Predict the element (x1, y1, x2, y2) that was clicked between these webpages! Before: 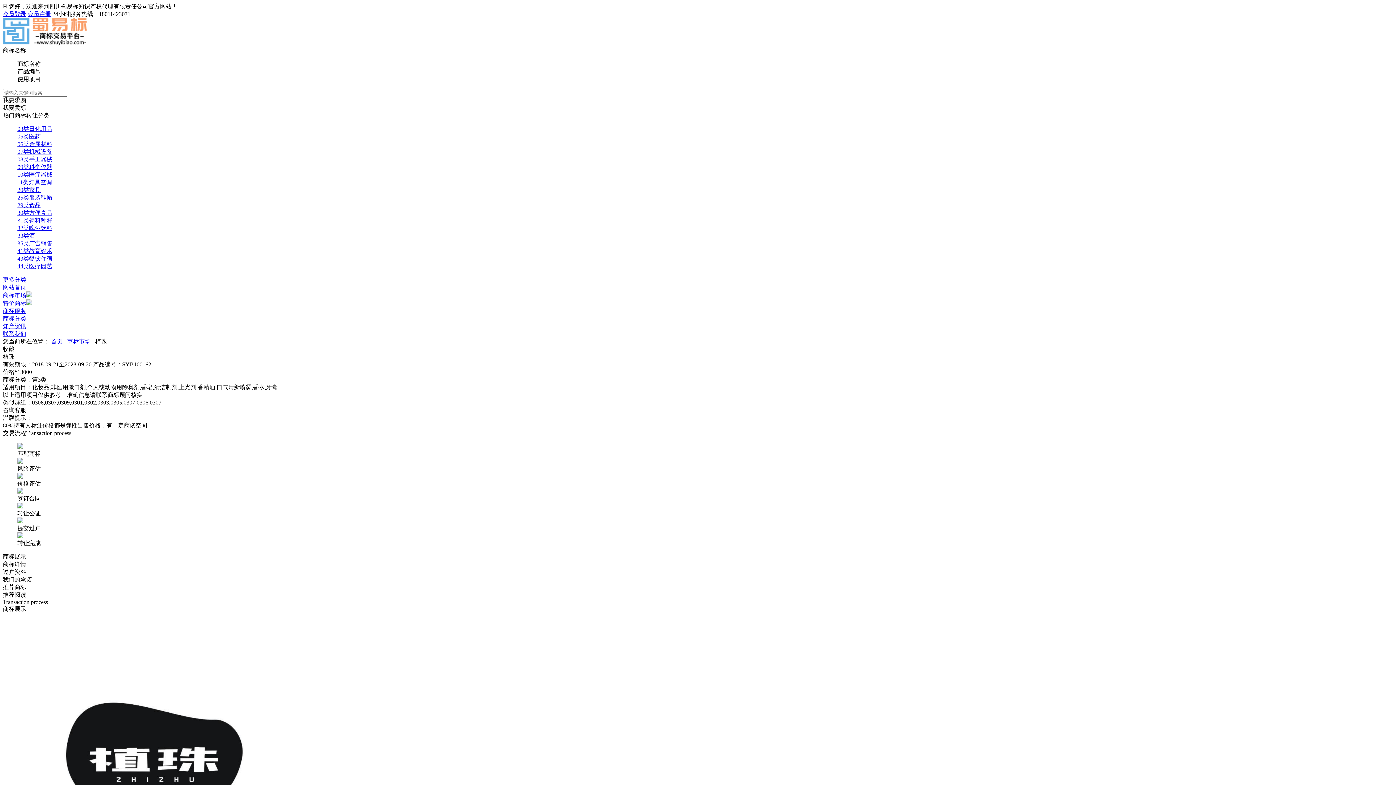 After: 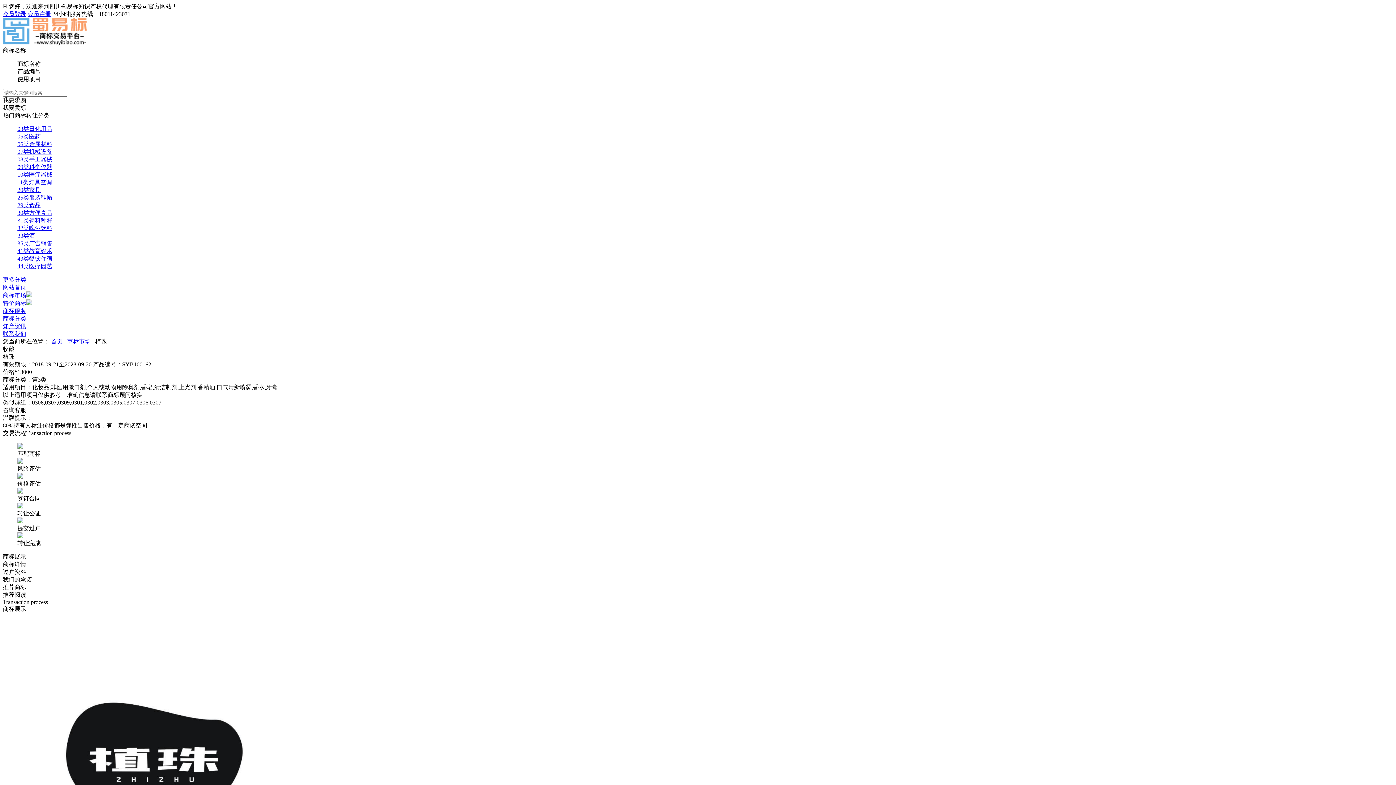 Action: label: 44类医疗园艺 bbox: (17, 263, 52, 269)